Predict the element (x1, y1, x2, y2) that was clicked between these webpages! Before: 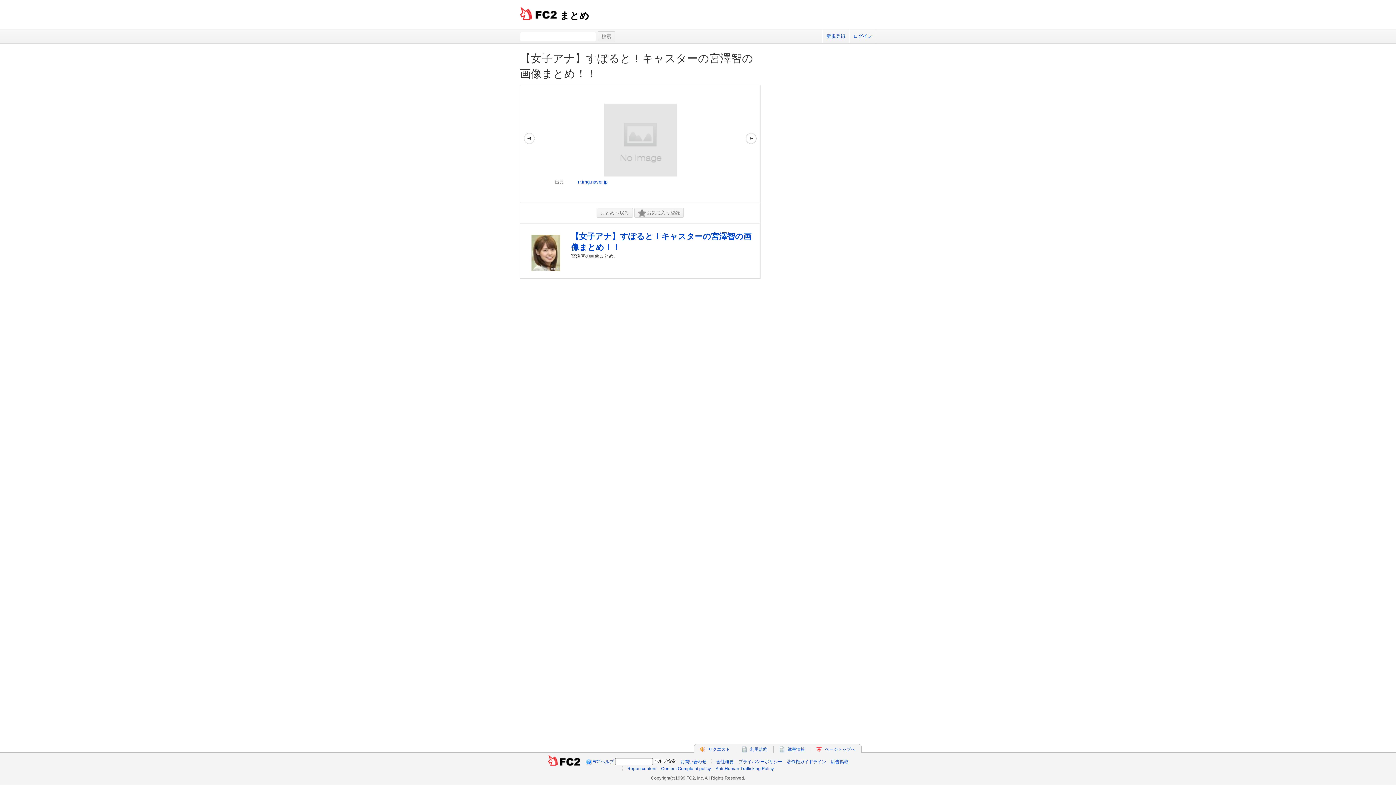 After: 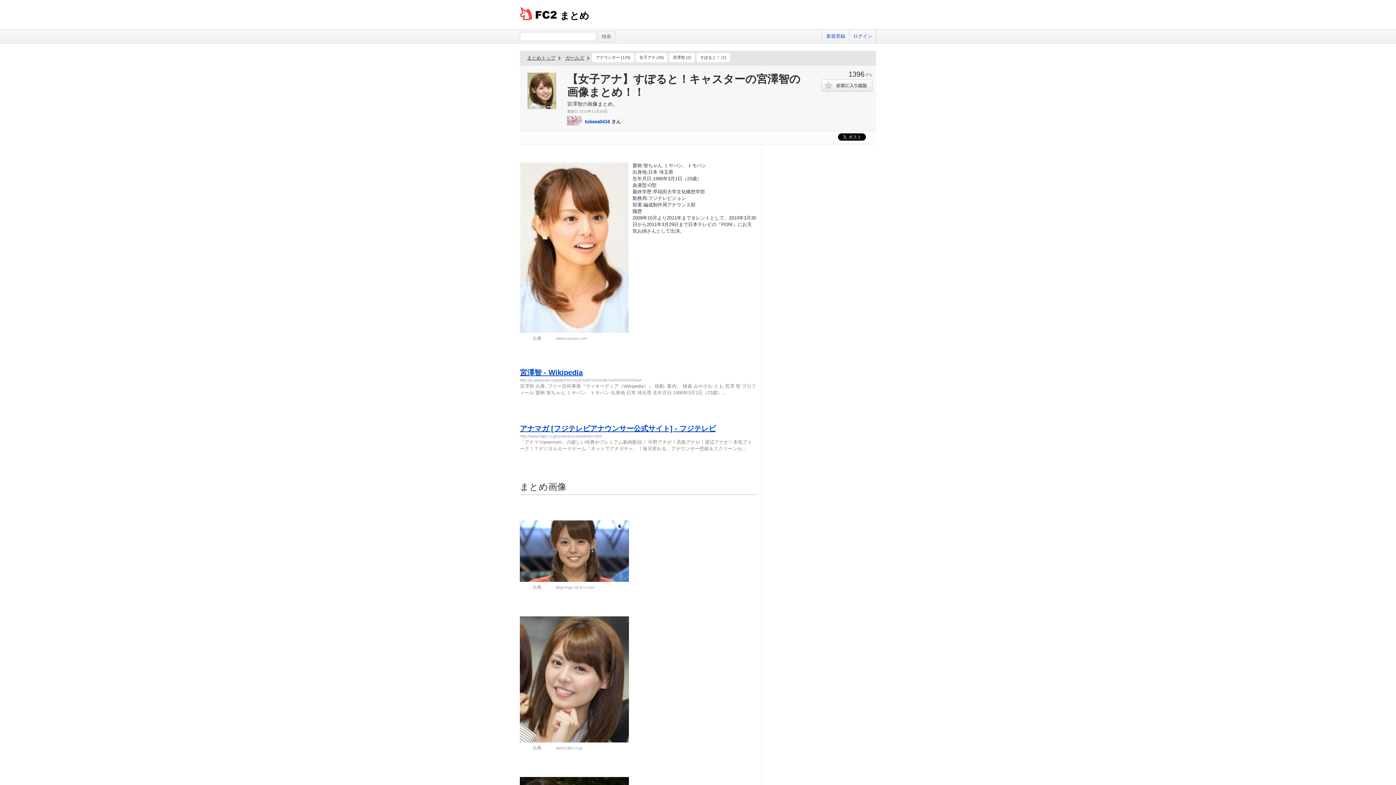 Action: label: まとめへ戻る bbox: (596, 208, 633, 217)